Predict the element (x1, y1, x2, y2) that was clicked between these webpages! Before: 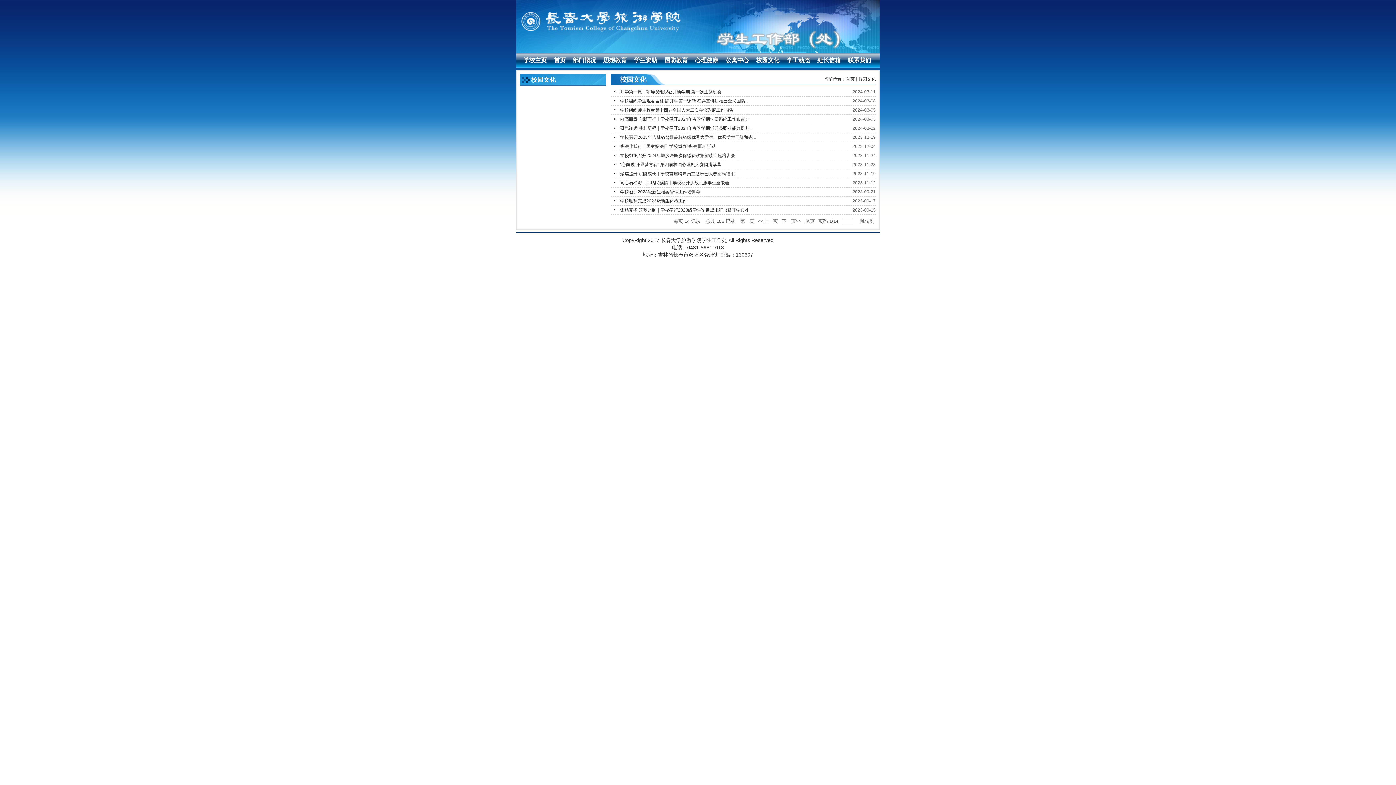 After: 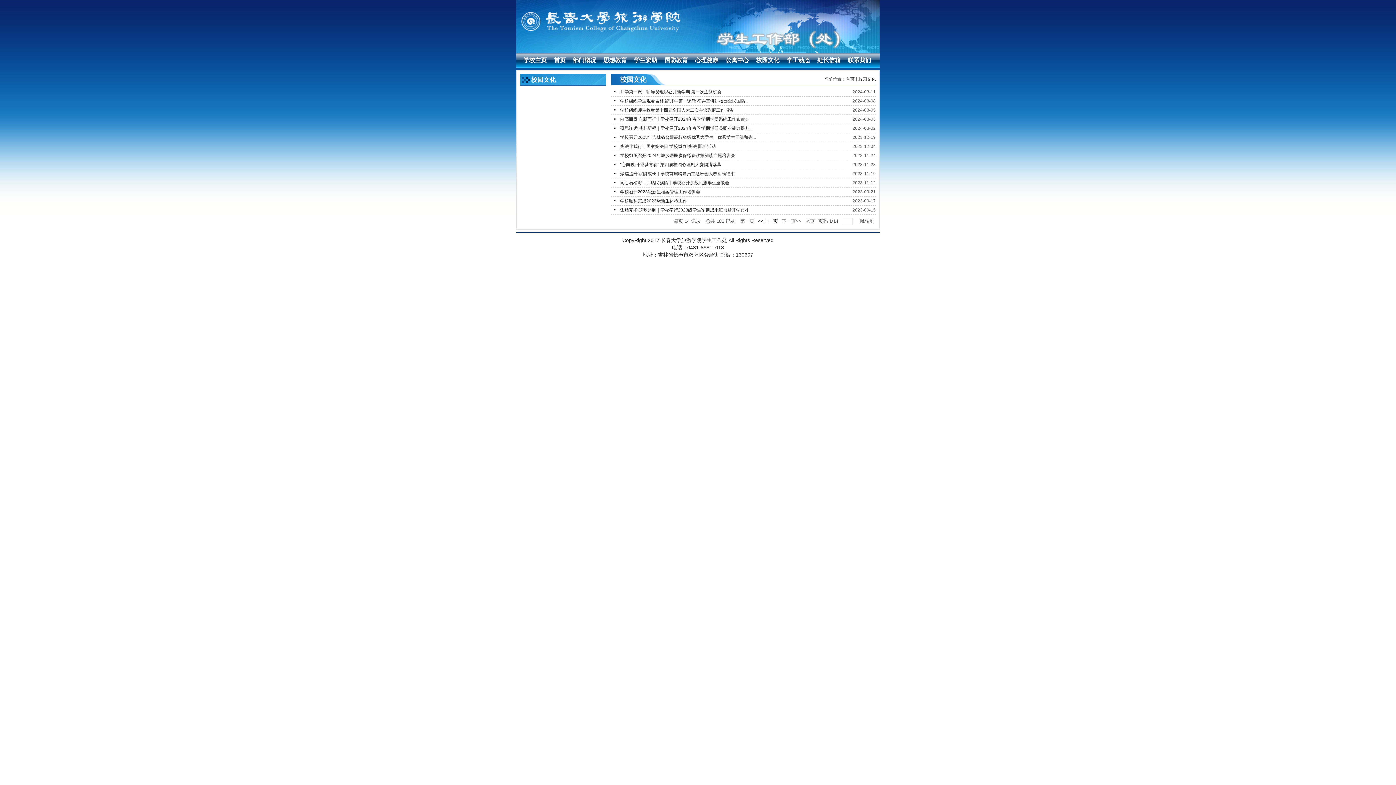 Action: label: <<上一页 bbox: (758, 216, 778, 225)